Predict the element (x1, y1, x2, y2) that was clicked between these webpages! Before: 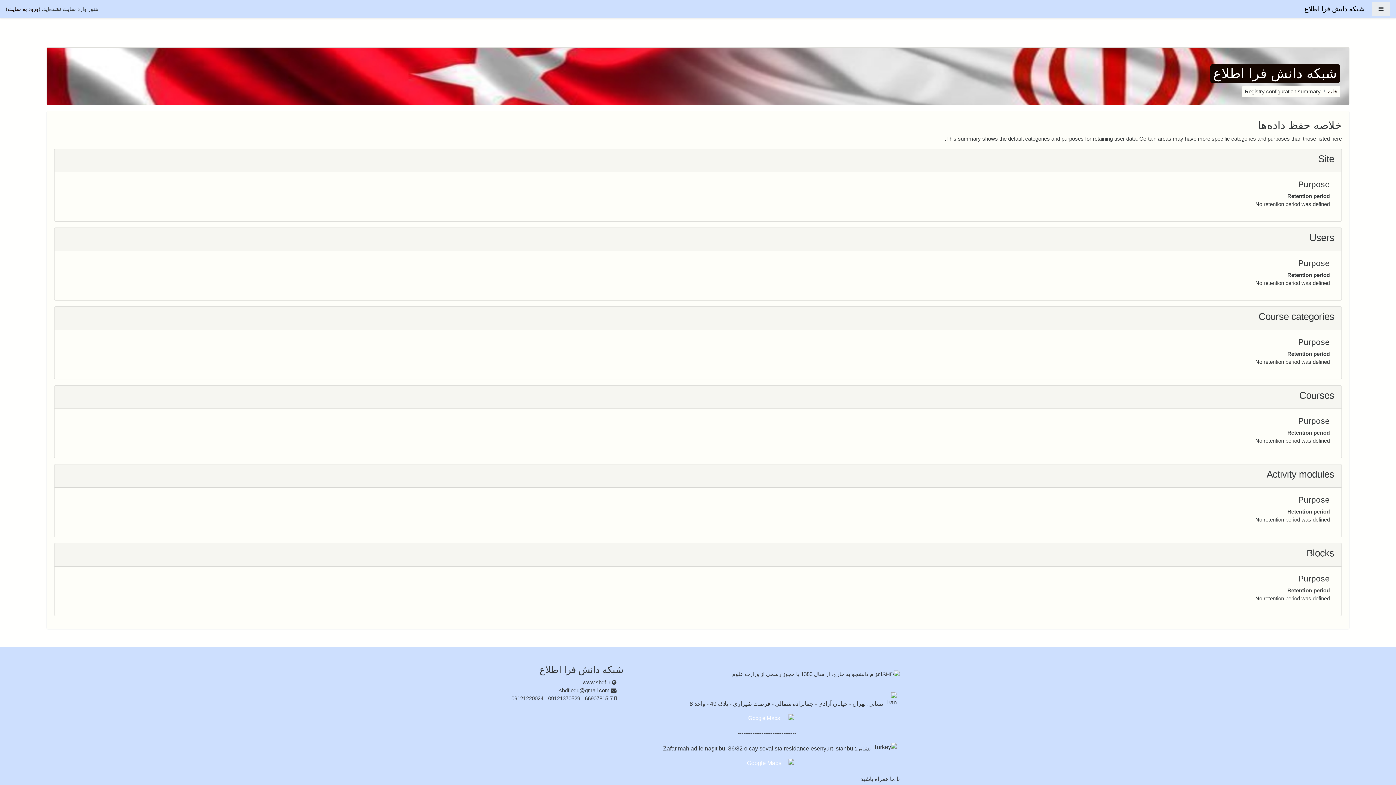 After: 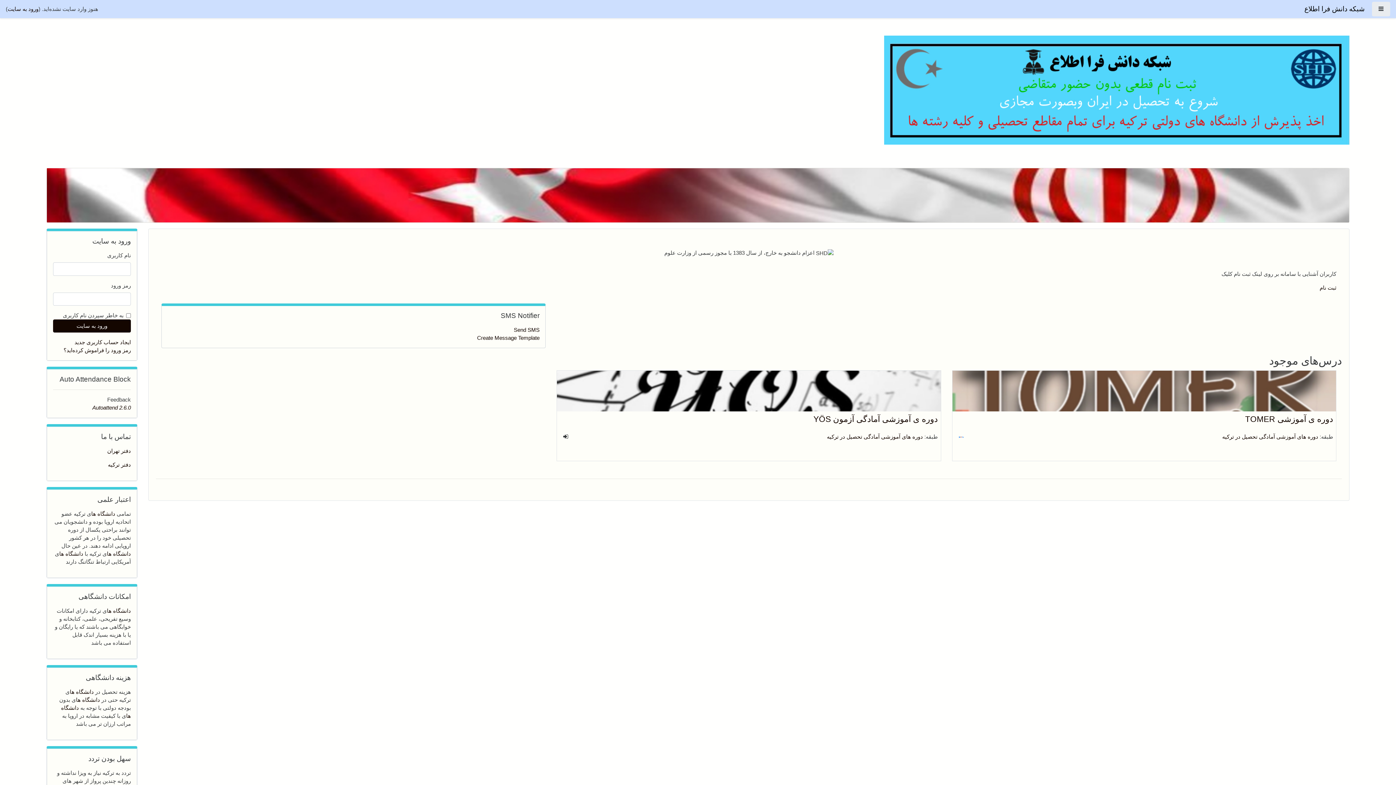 Action: label: شبکه دانش فرا اطلاع bbox: (1304, 2, 1365, 16)